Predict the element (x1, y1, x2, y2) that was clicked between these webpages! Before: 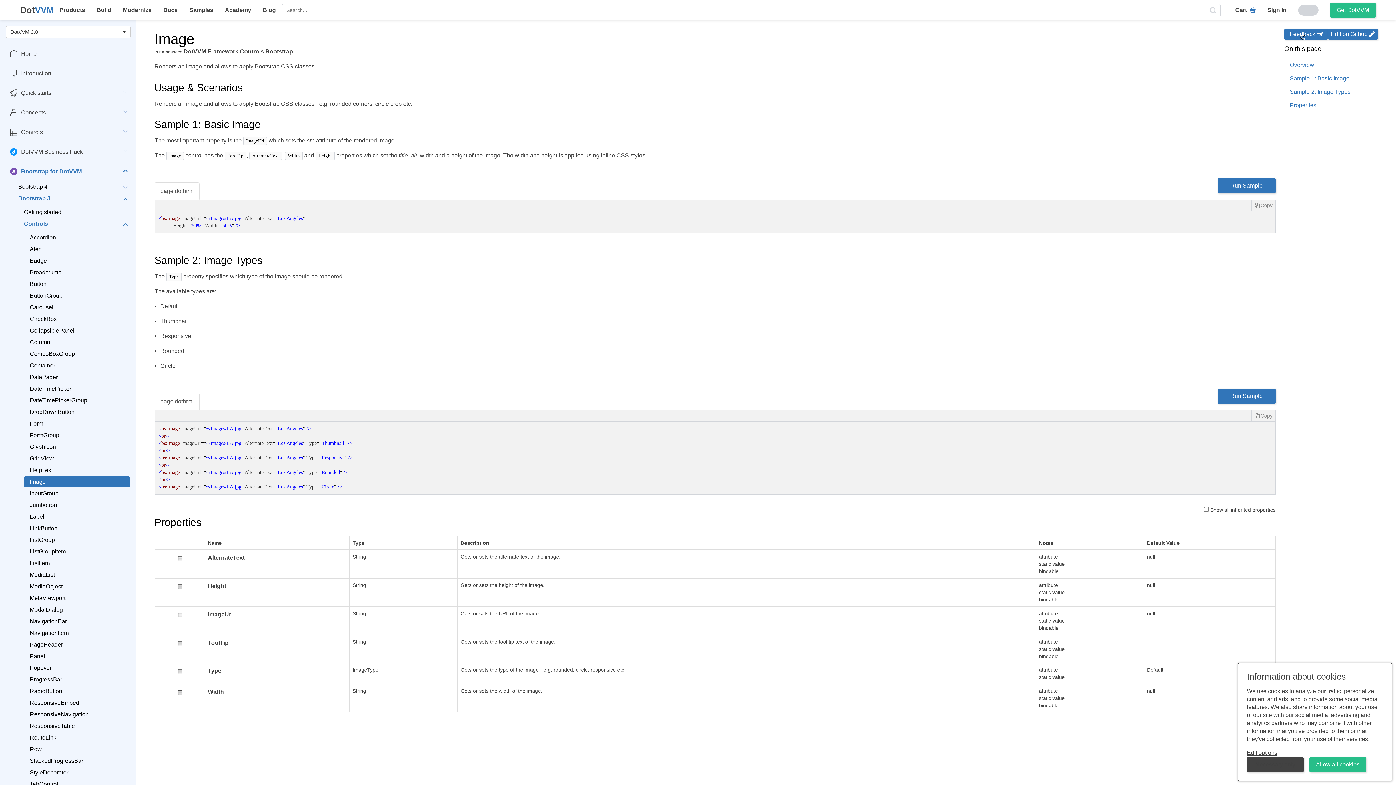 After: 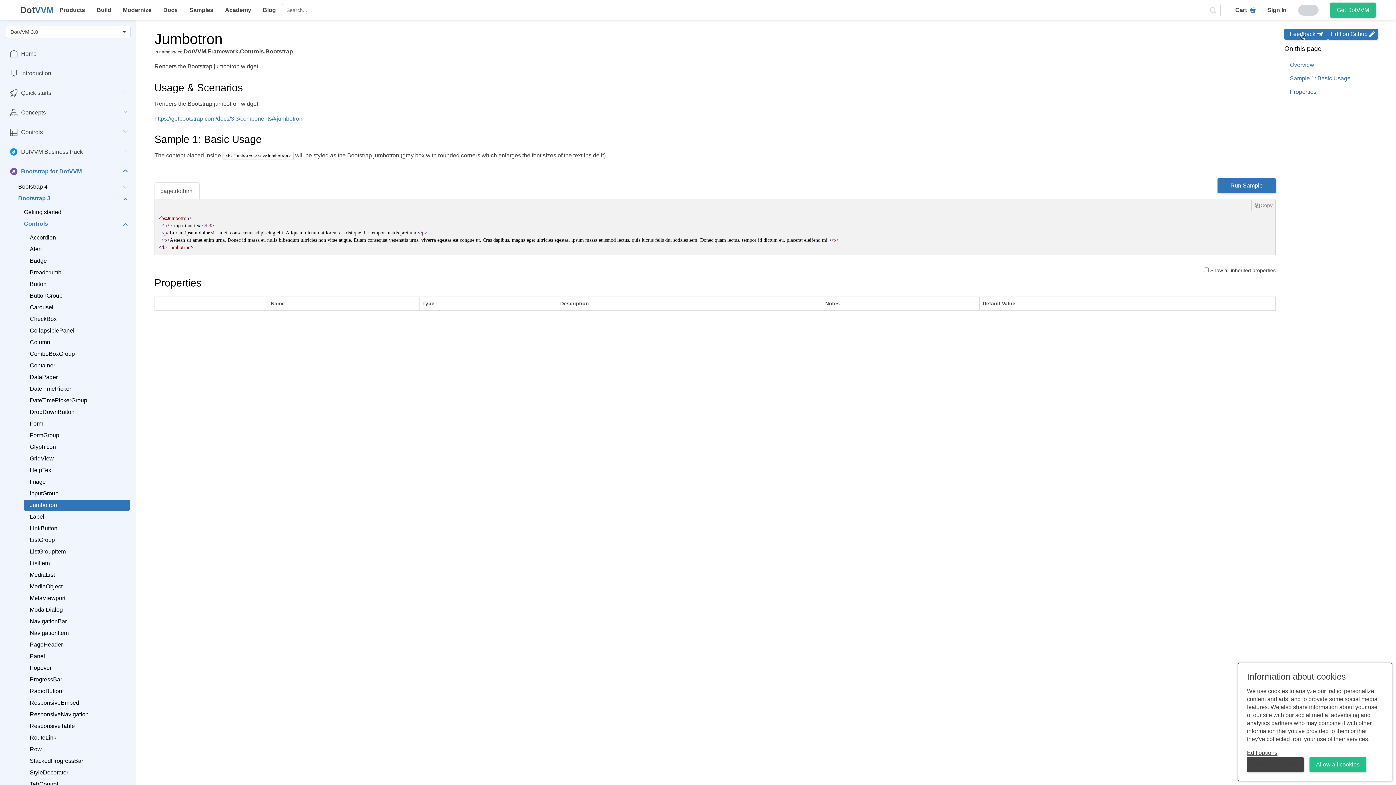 Action: label: Jumbotron bbox: (24, 500, 129, 510)